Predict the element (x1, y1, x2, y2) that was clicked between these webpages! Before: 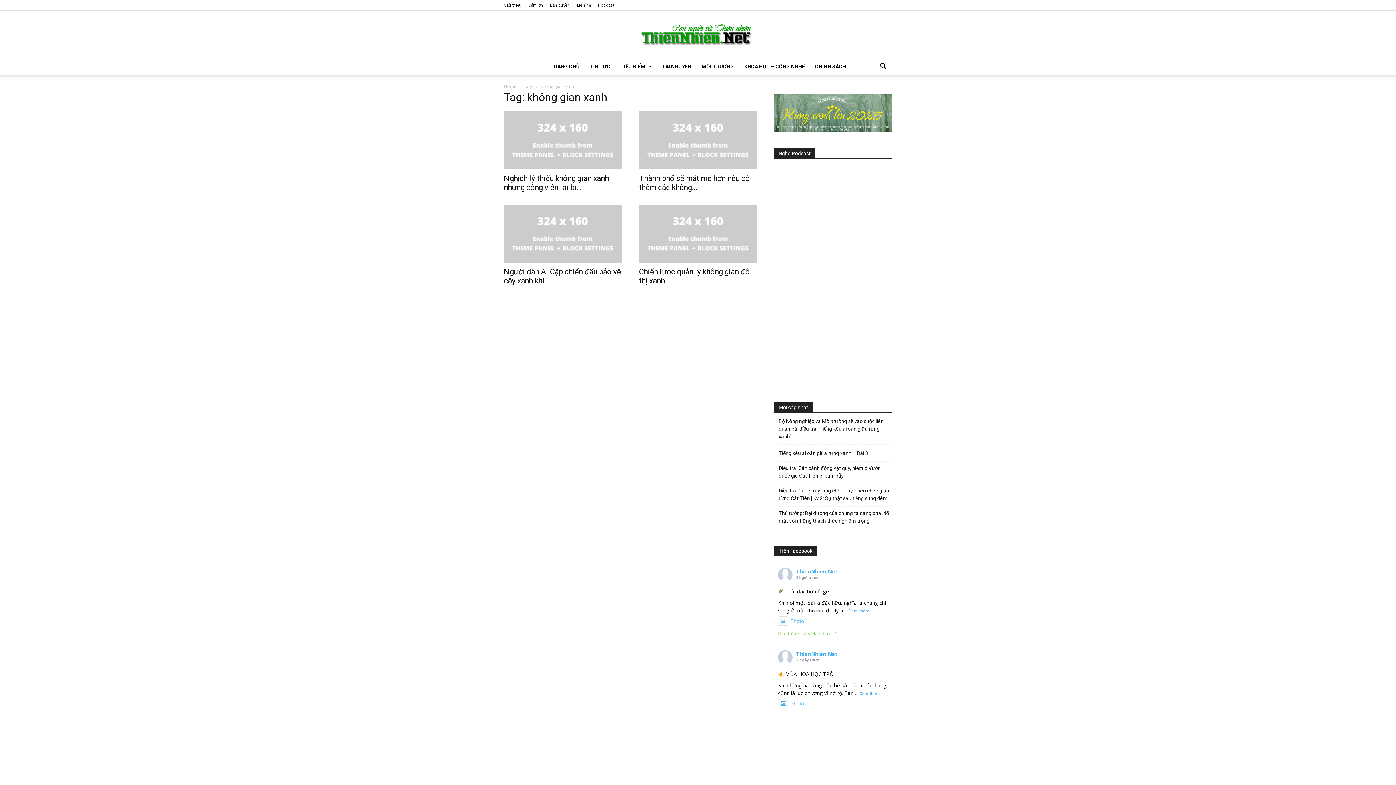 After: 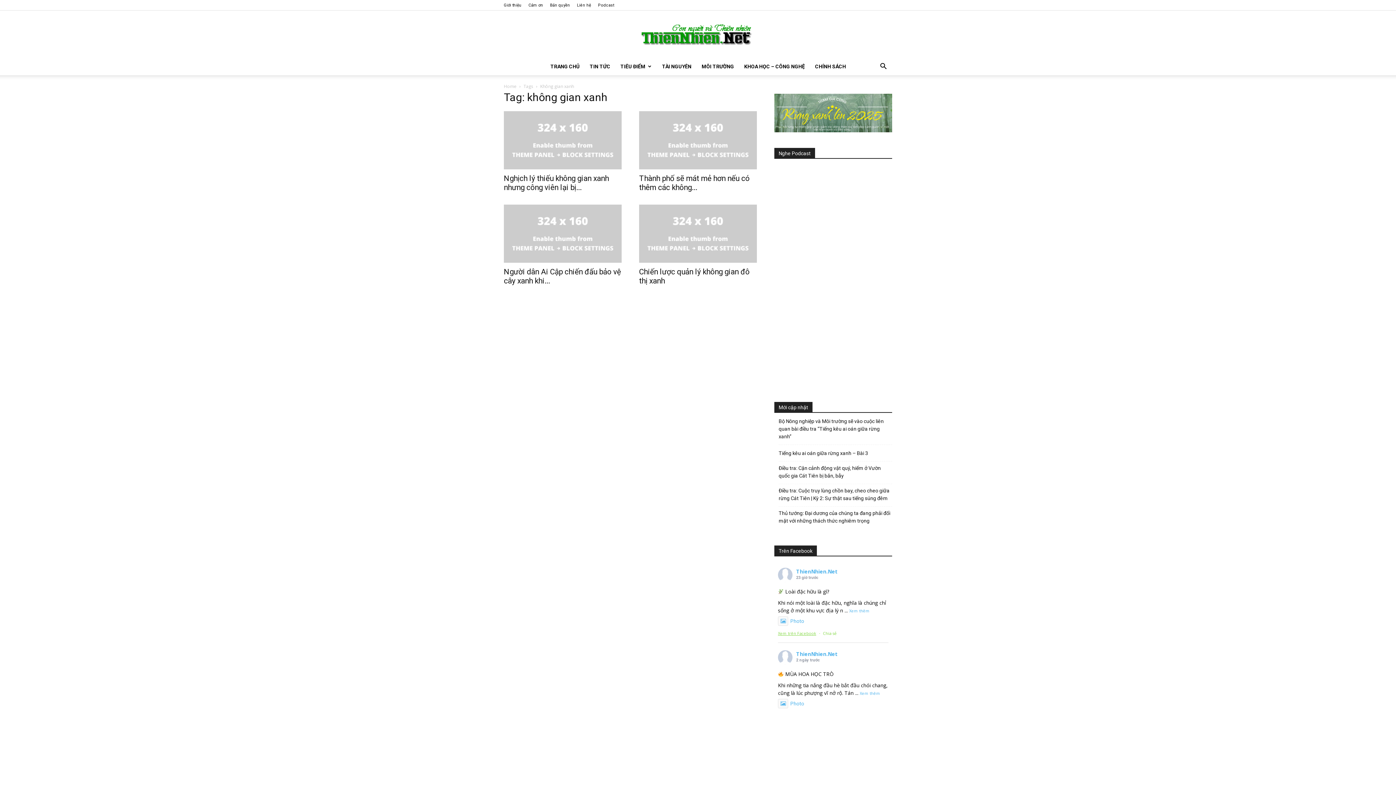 Action: label: Xem trên Facebook bbox: (778, 631, 816, 636)